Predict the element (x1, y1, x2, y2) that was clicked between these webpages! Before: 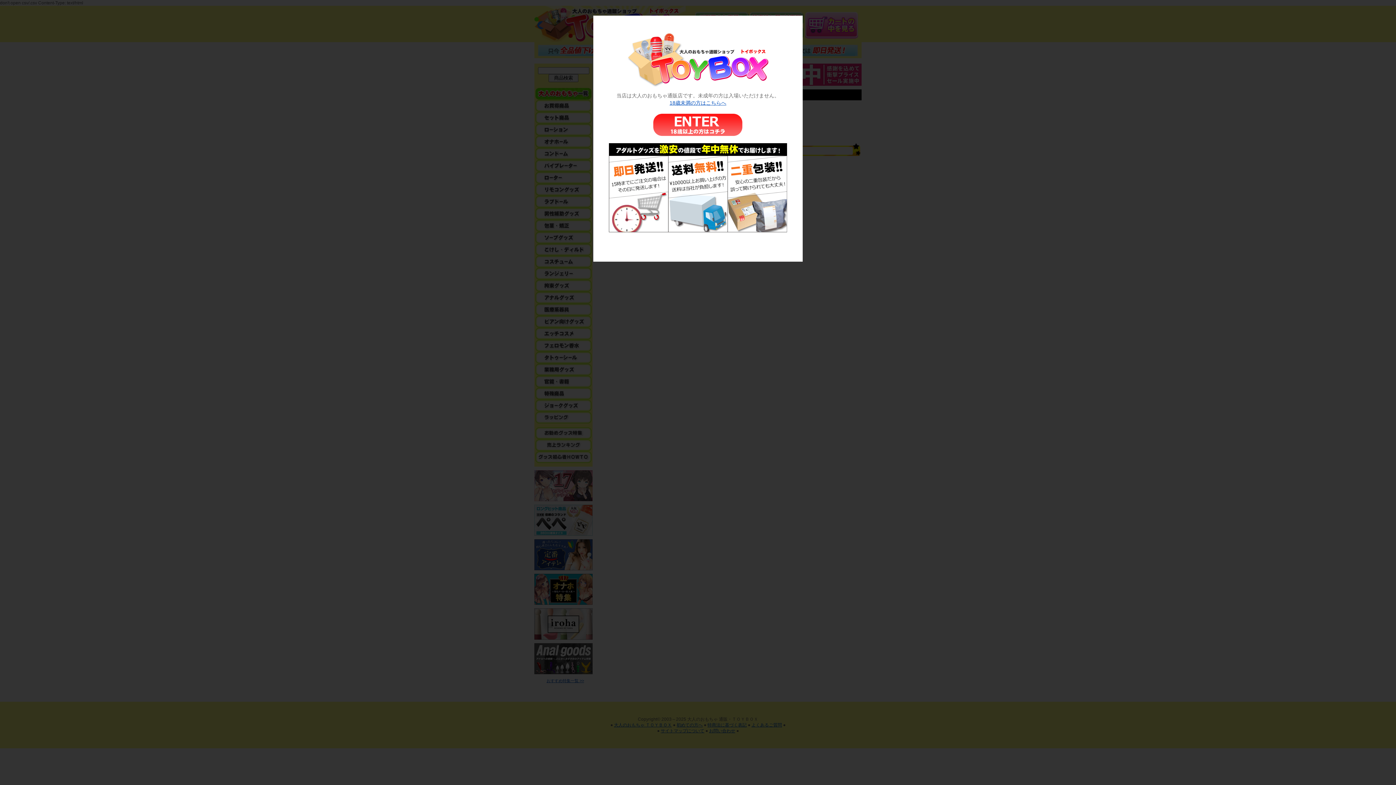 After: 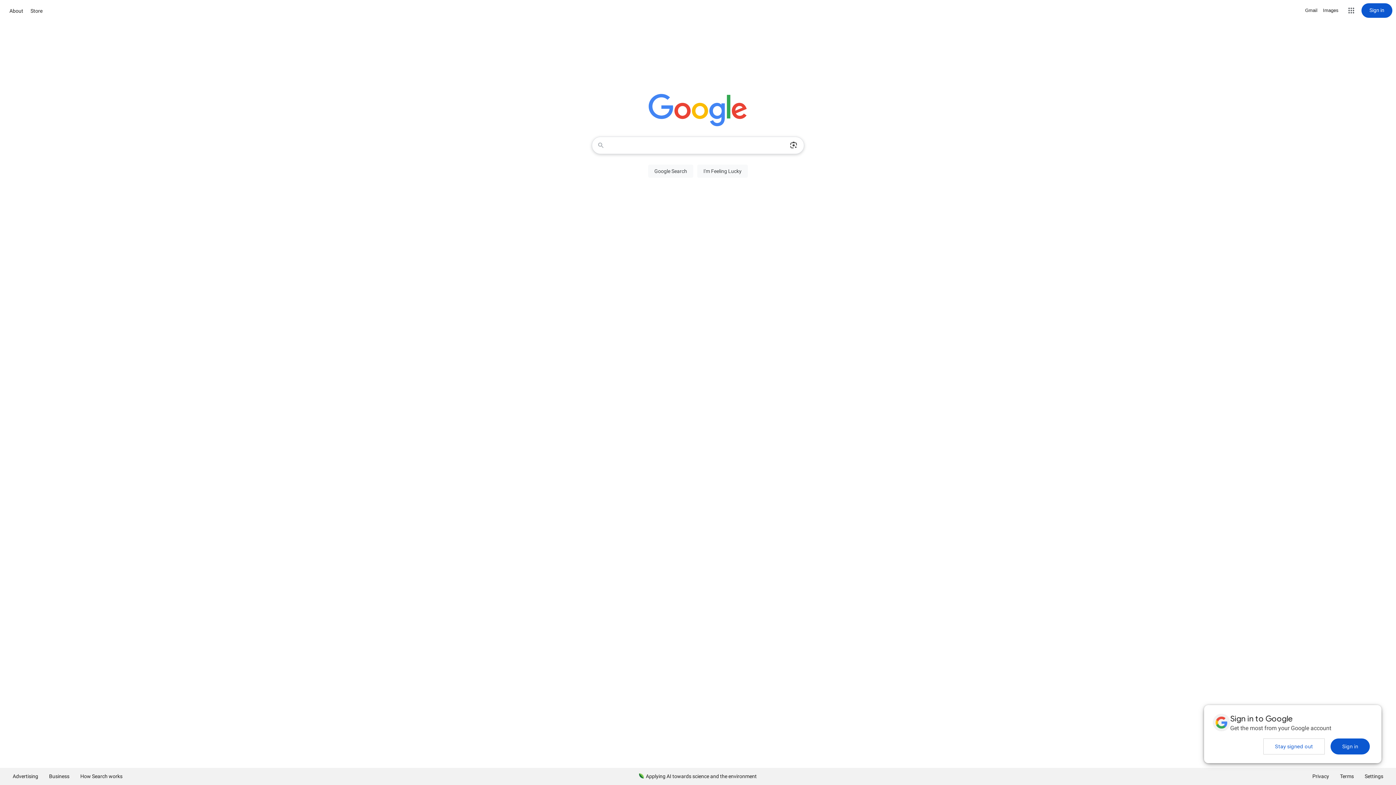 Action: bbox: (669, 100, 726, 105) label: 18歳未満の方はこちらへ